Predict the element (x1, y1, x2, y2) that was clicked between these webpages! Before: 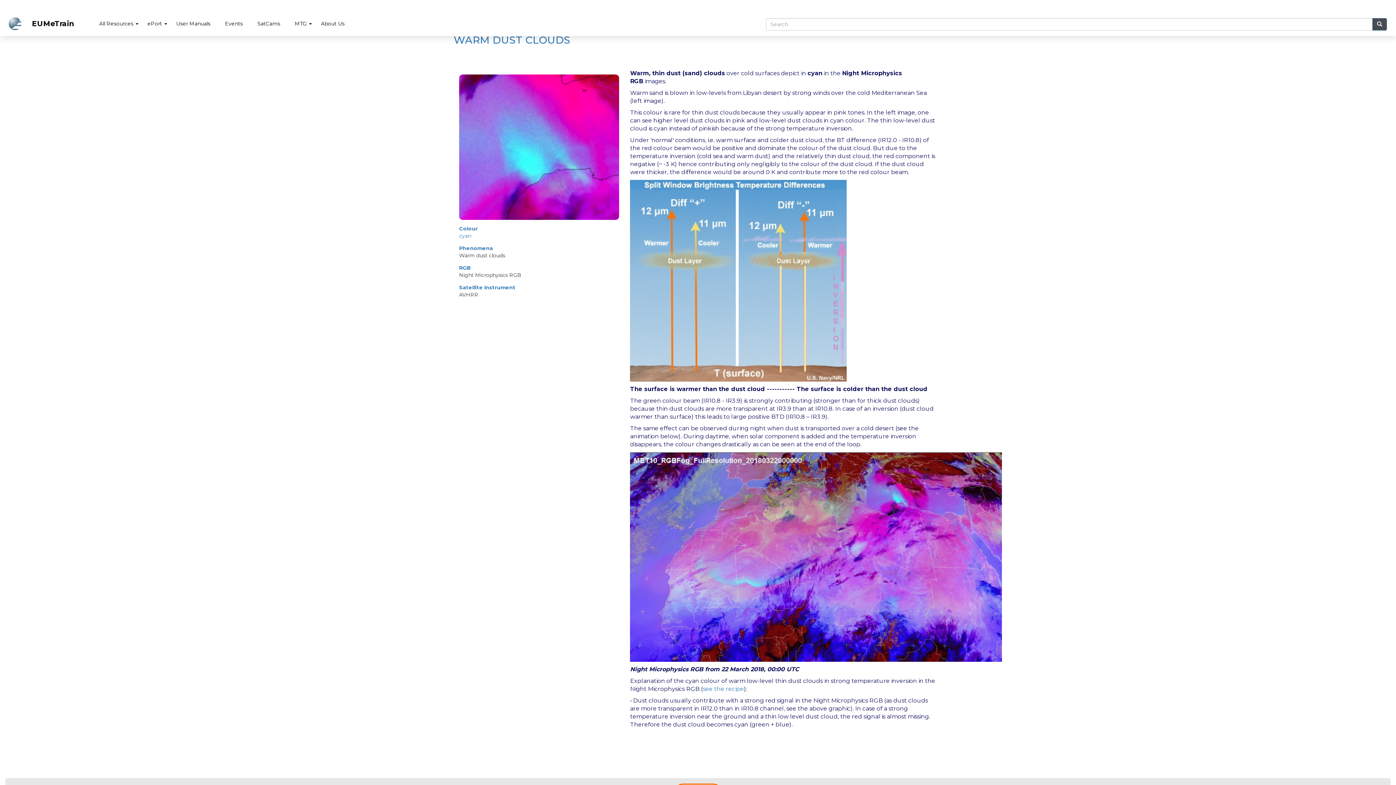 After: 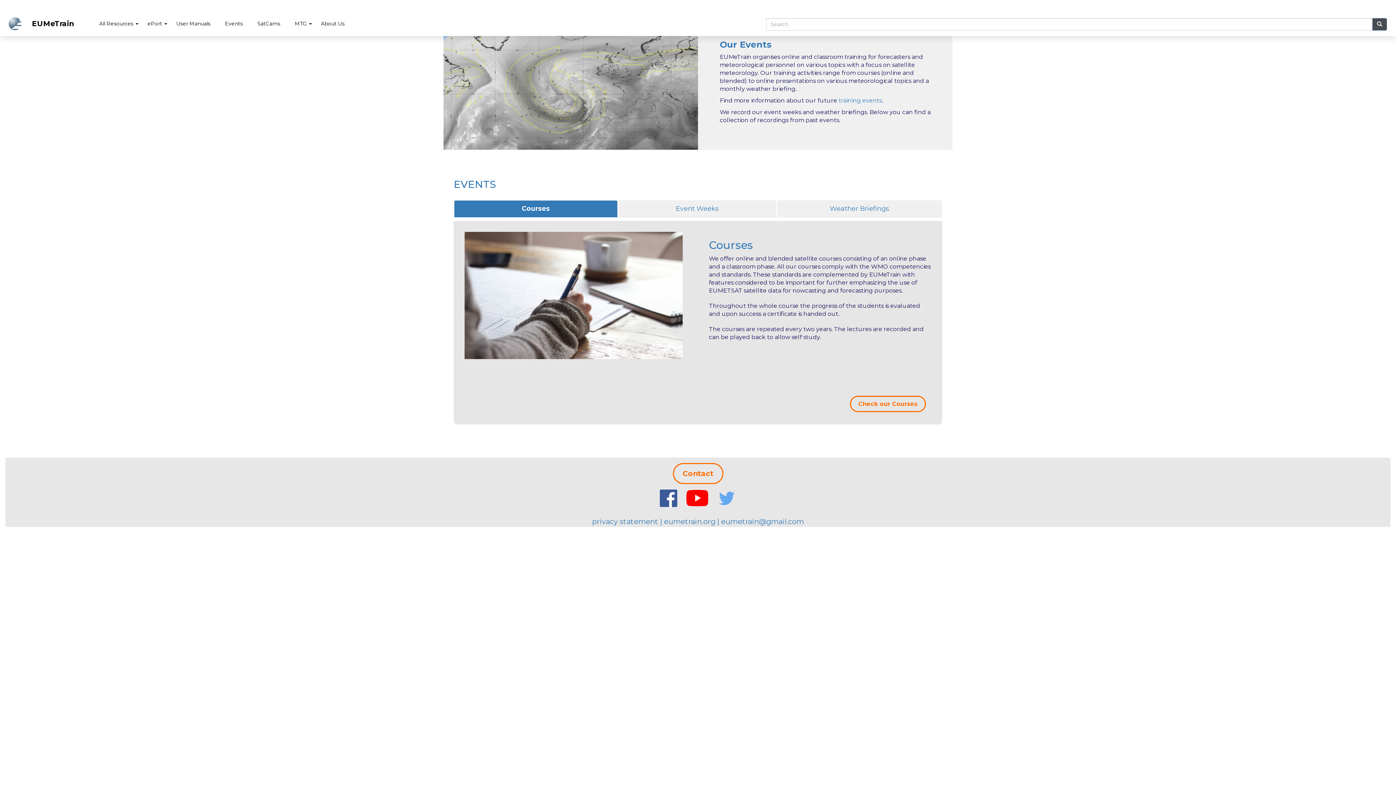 Action: label: Events bbox: (219, 14, 248, 32)